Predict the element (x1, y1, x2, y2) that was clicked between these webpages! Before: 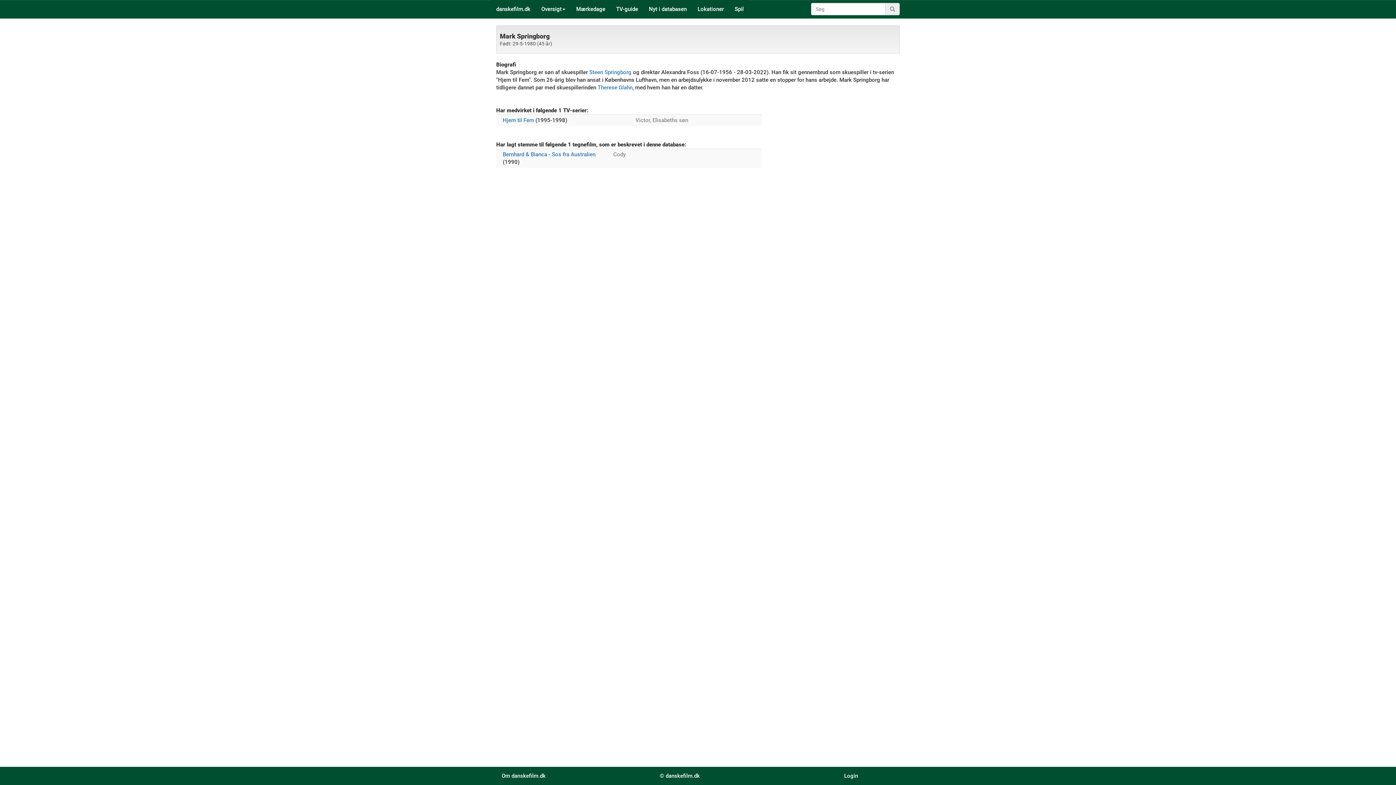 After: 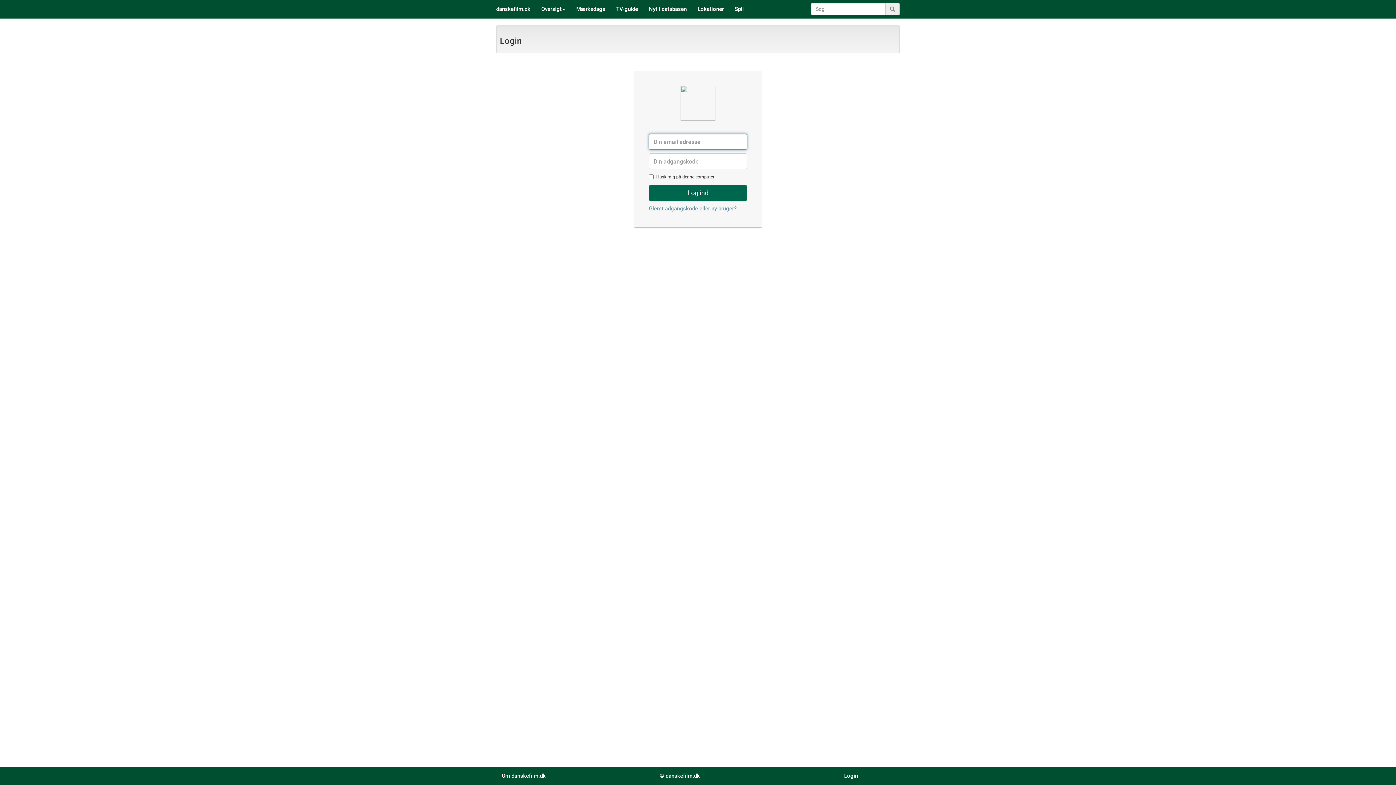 Action: bbox: (844, 773, 858, 779) label: Login